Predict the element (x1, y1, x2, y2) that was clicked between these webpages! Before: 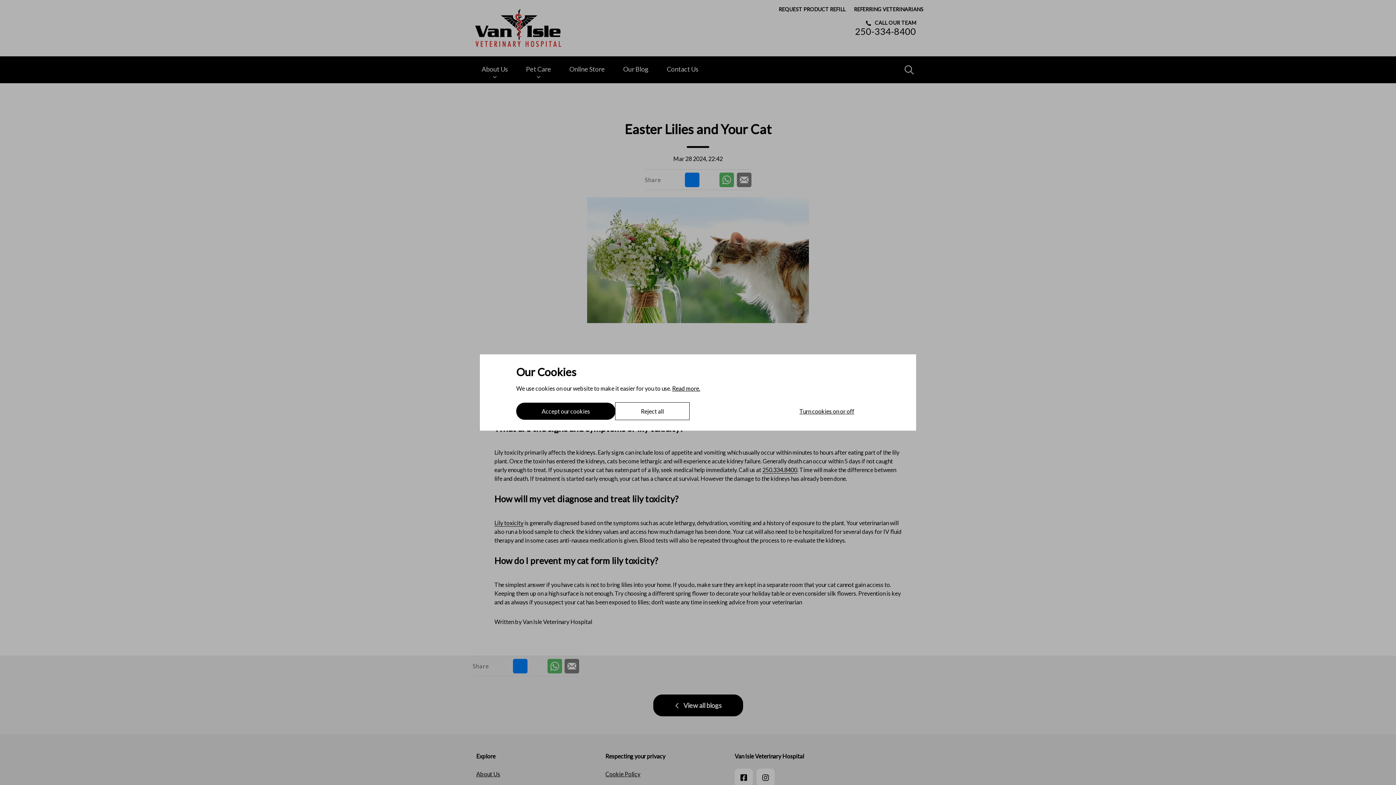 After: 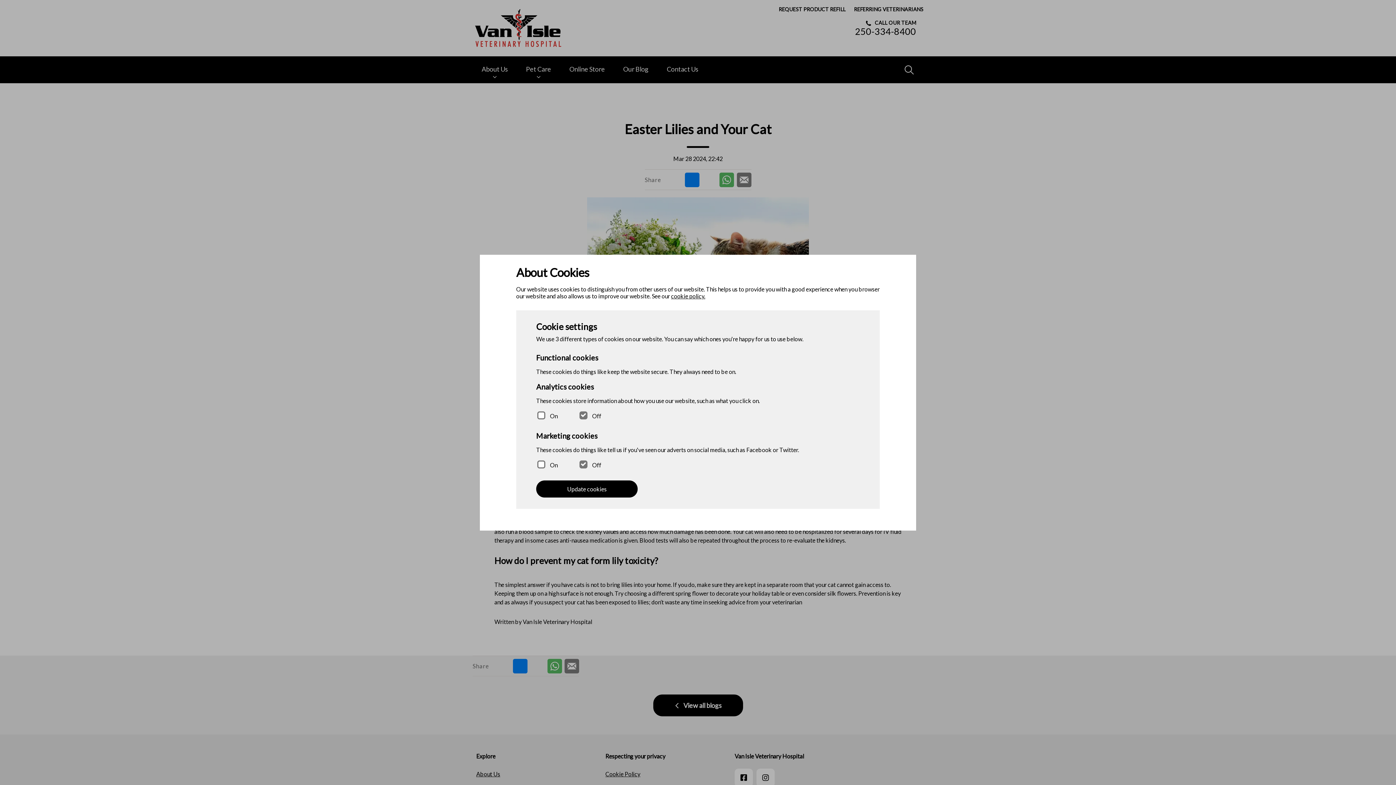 Action: bbox: (774, 402, 880, 420) label: Turn cookies on or off